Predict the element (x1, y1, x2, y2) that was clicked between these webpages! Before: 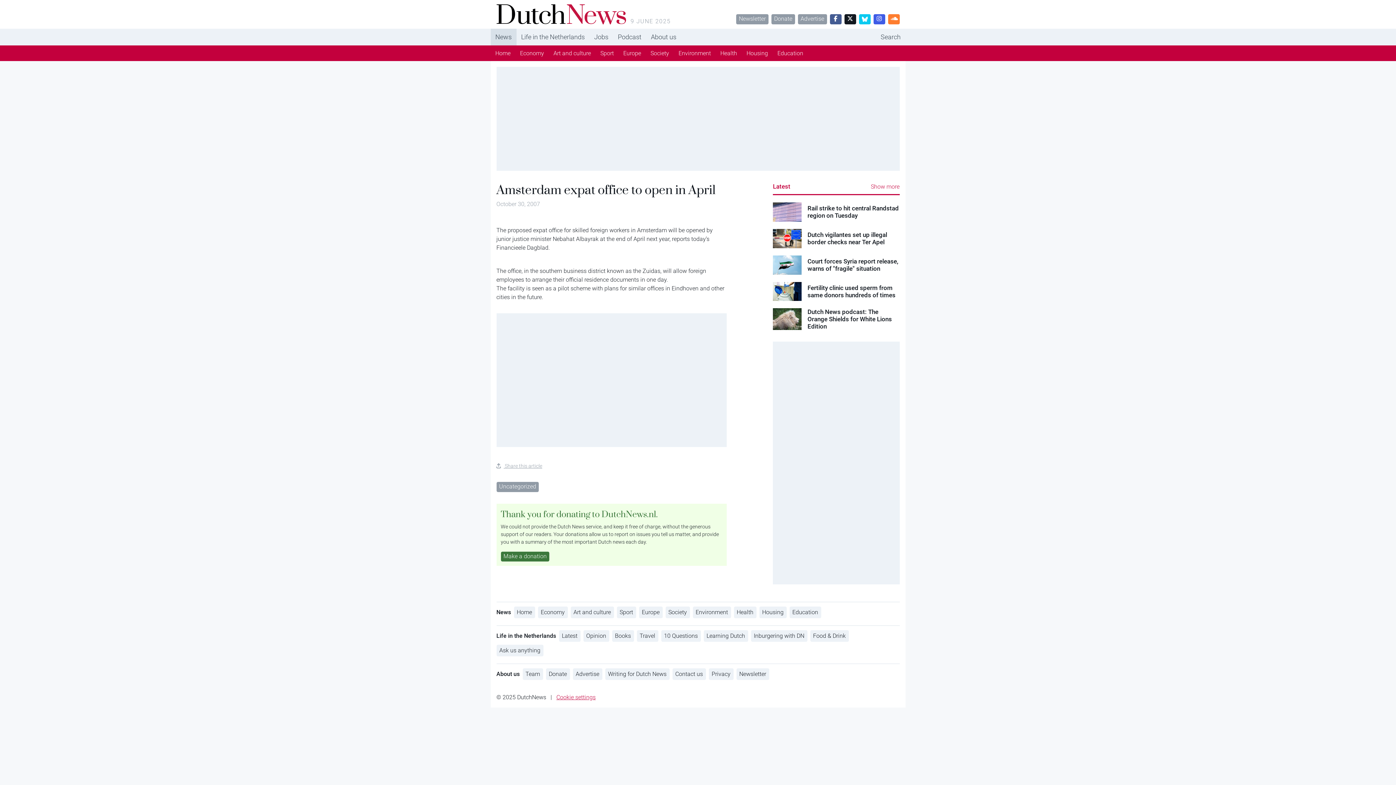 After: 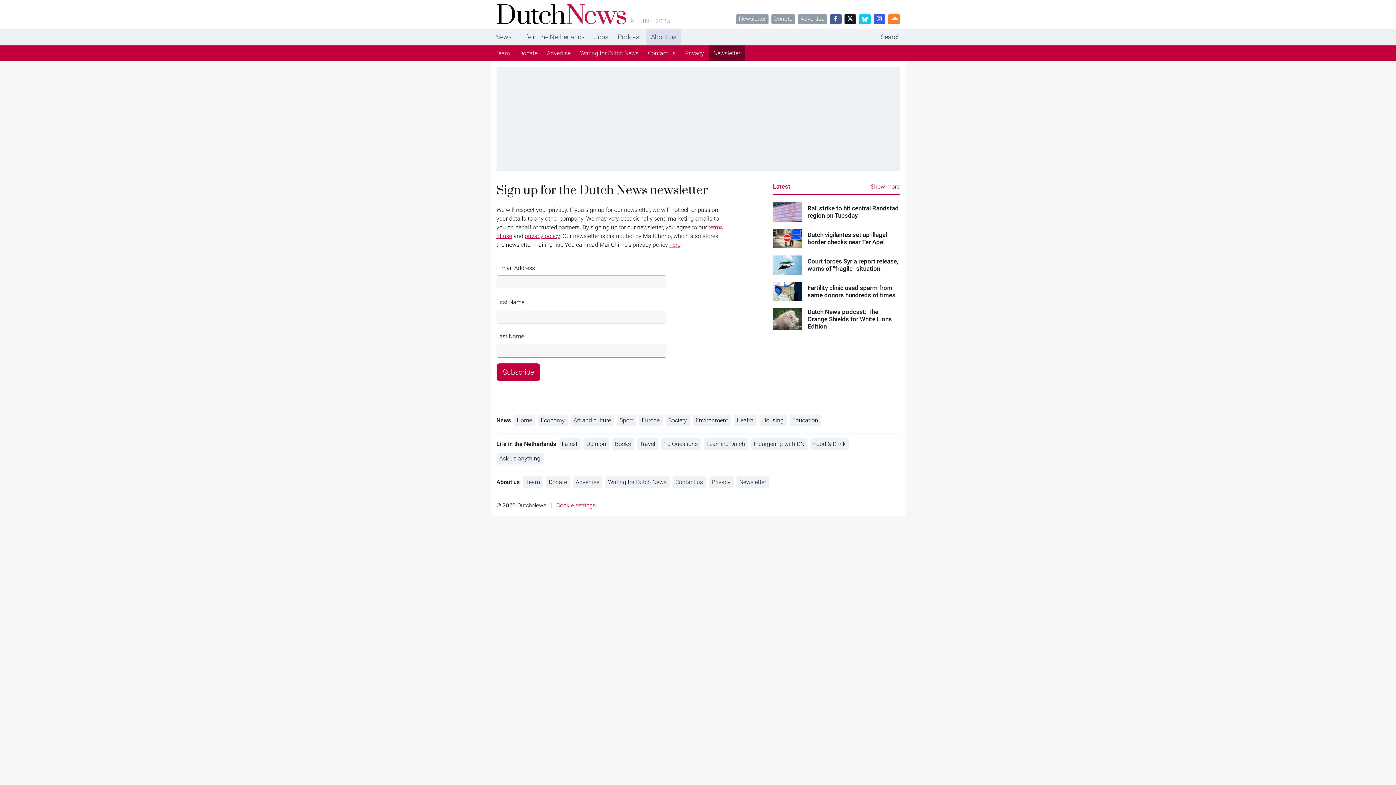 Action: label: Newsletter bbox: (736, 14, 768, 24)